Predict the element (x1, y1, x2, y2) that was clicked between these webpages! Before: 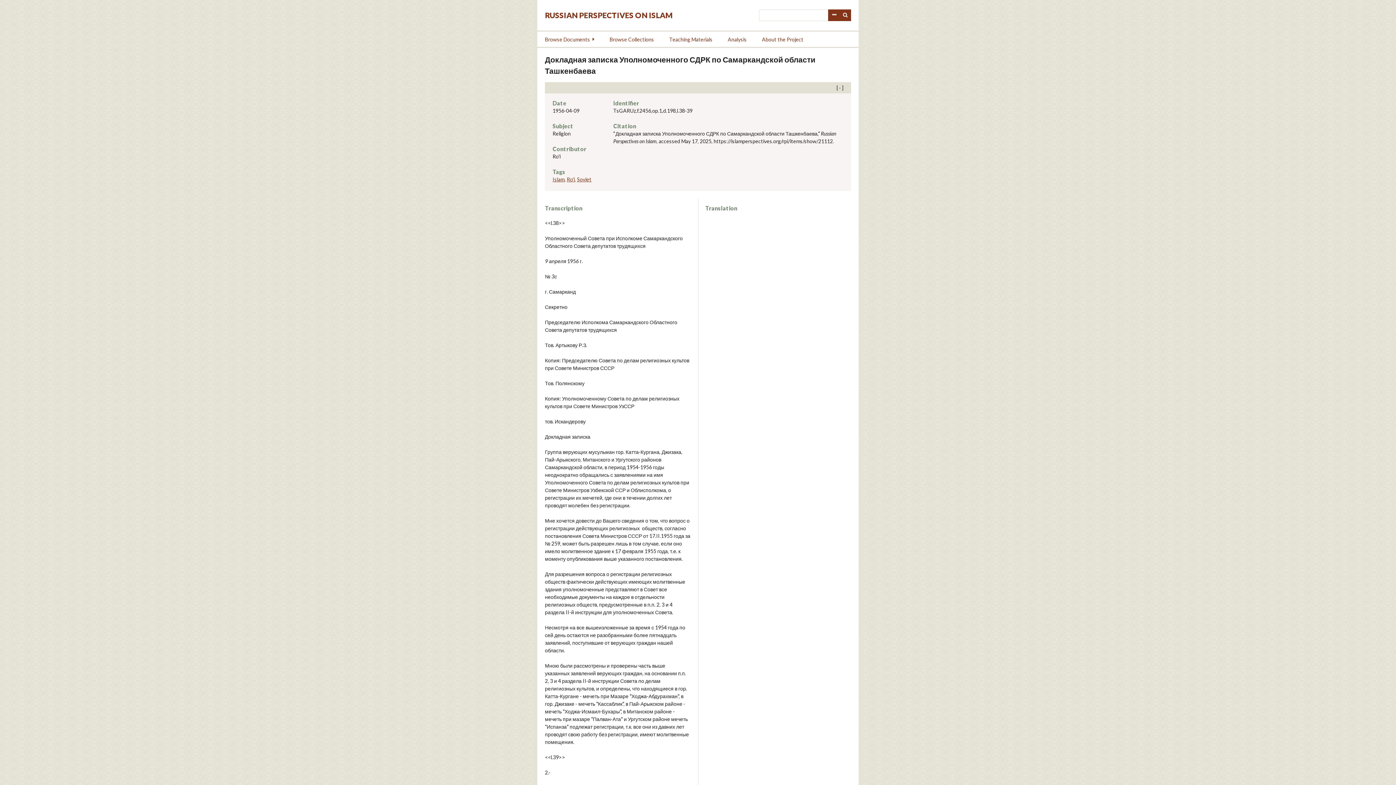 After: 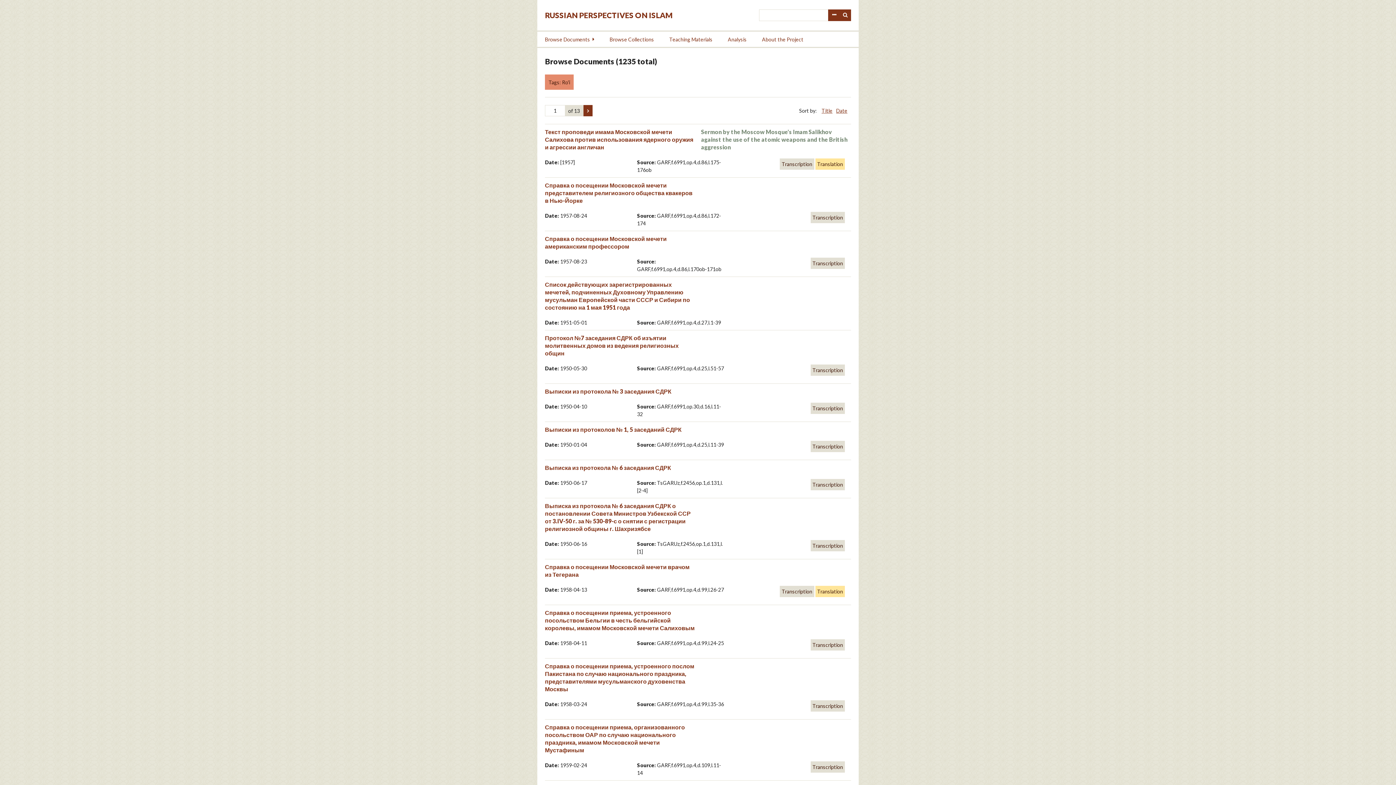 Action: label: Ro'i bbox: (566, 176, 574, 182)